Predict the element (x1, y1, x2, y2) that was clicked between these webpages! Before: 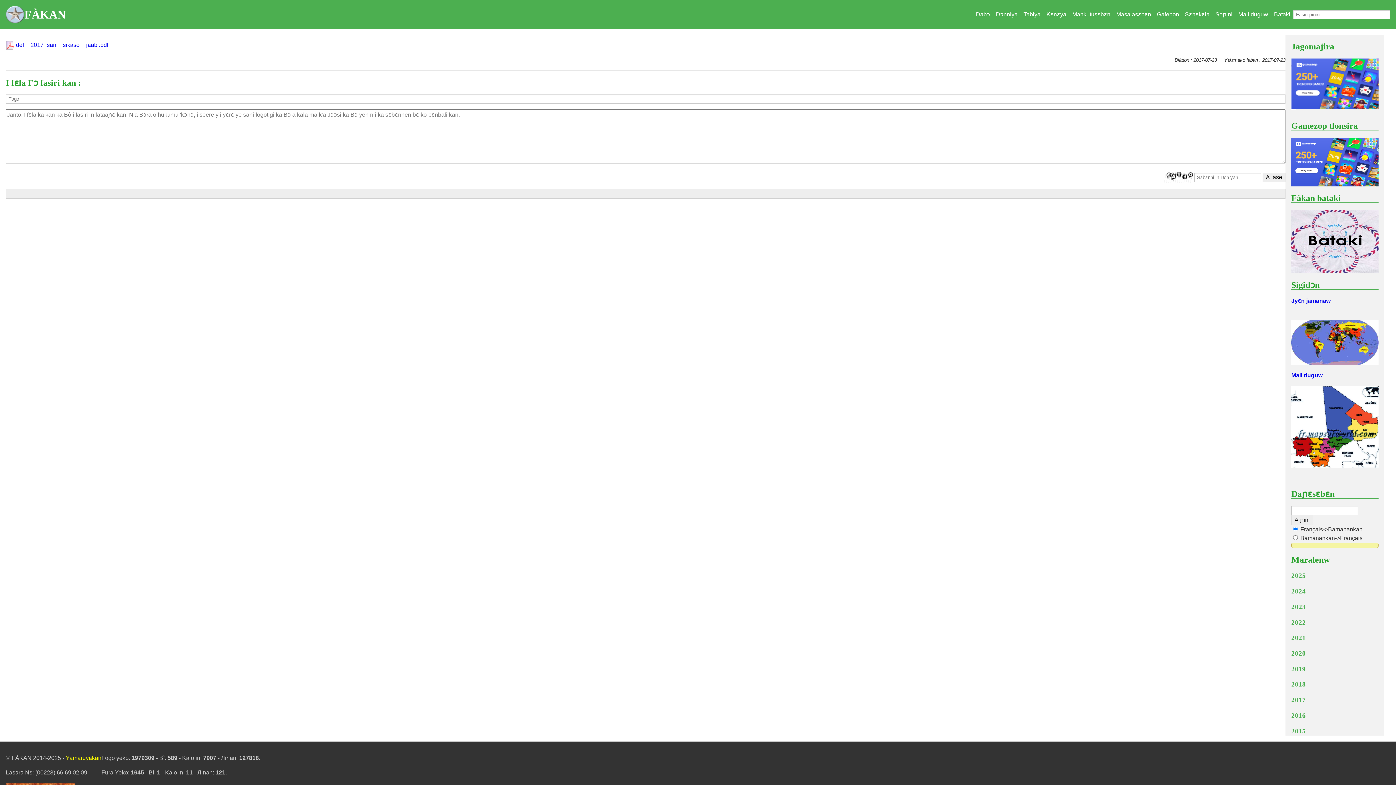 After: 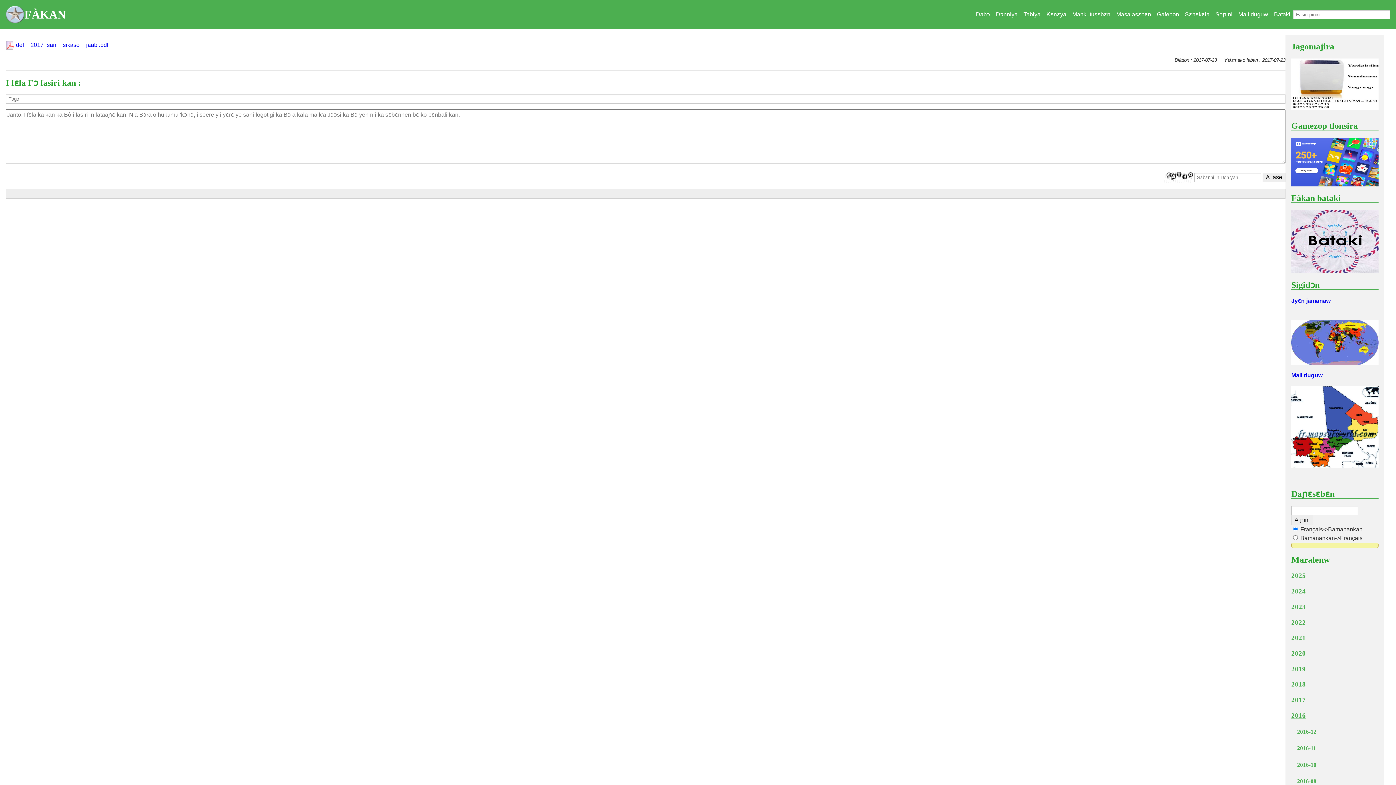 Action: bbox: (1291, 711, 1306, 719) label: 2016